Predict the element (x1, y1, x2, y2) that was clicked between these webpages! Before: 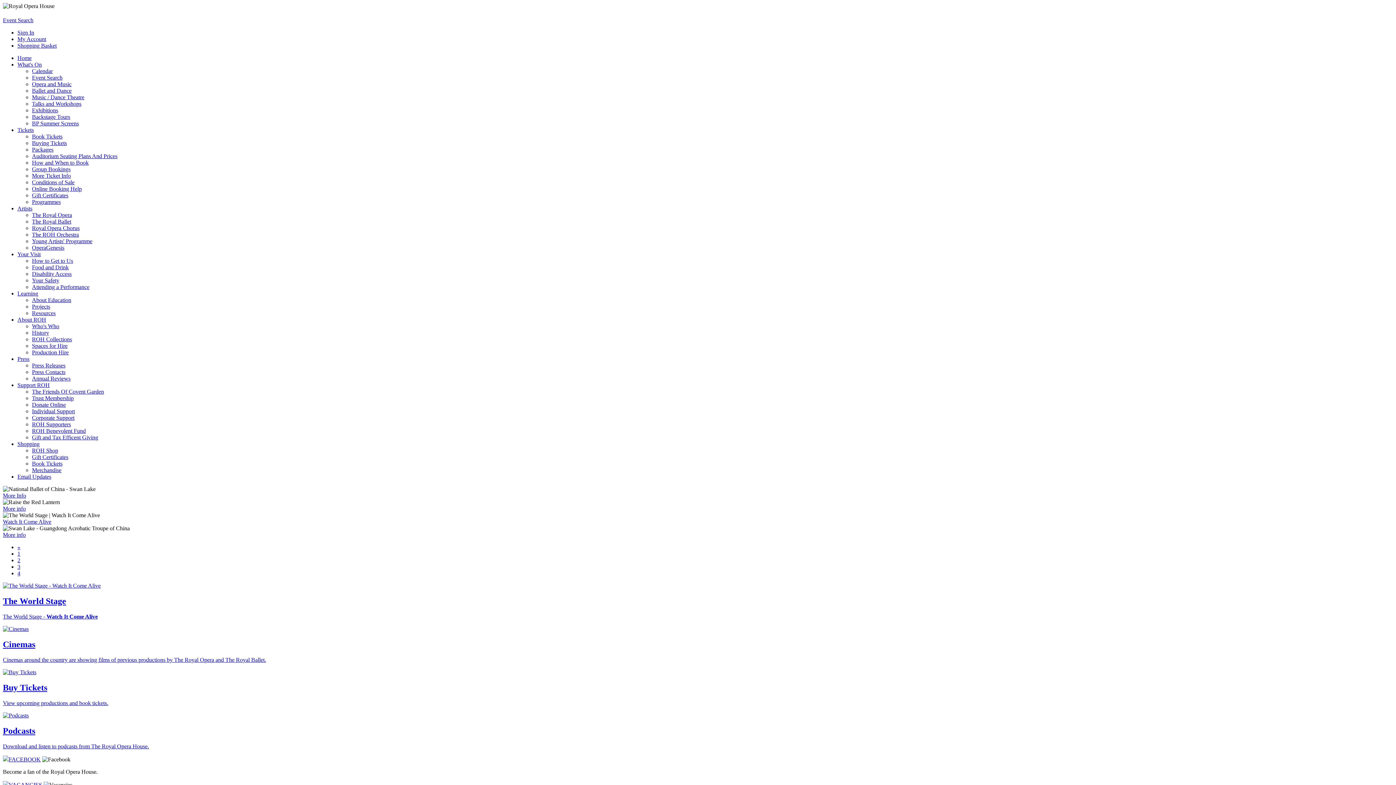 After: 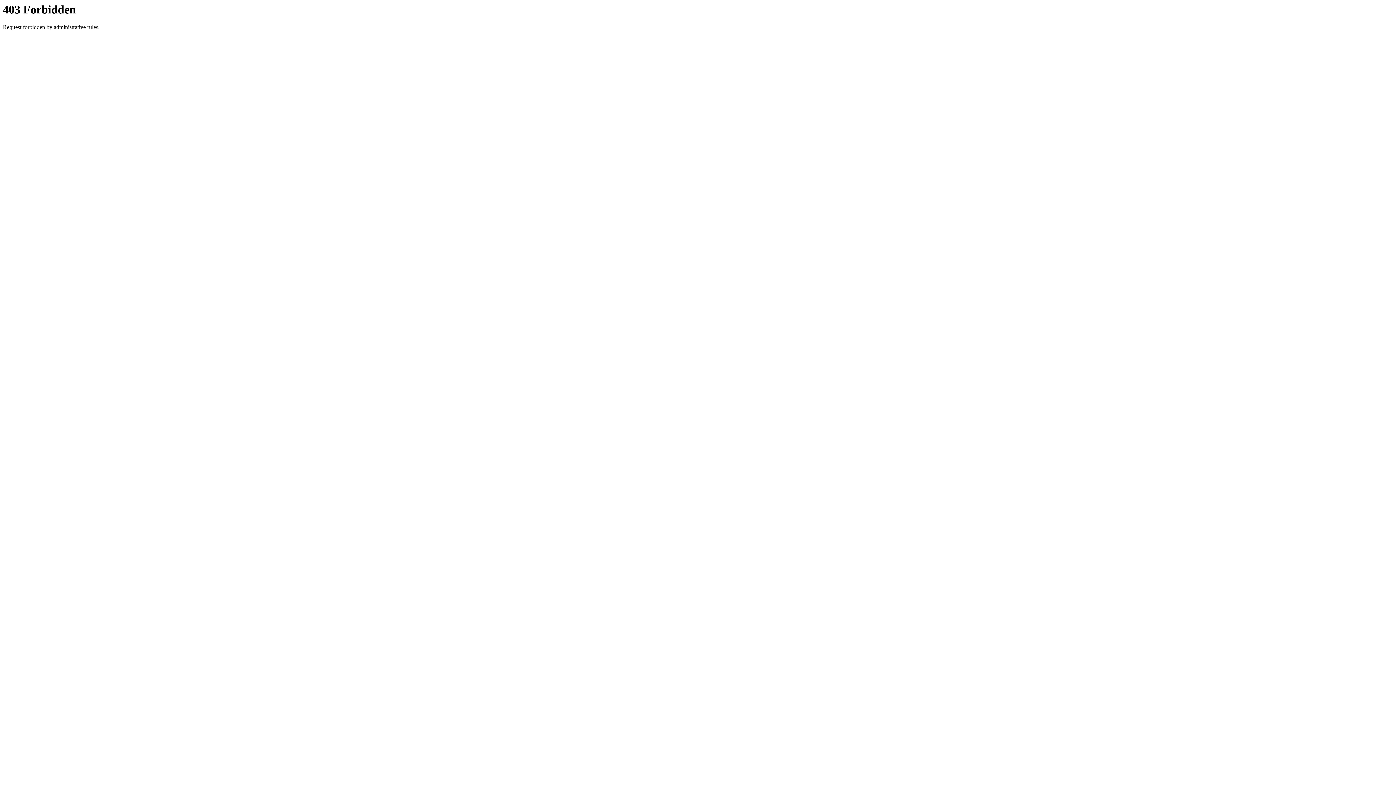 Action: bbox: (32, 349, 68, 355) label: Production Hire